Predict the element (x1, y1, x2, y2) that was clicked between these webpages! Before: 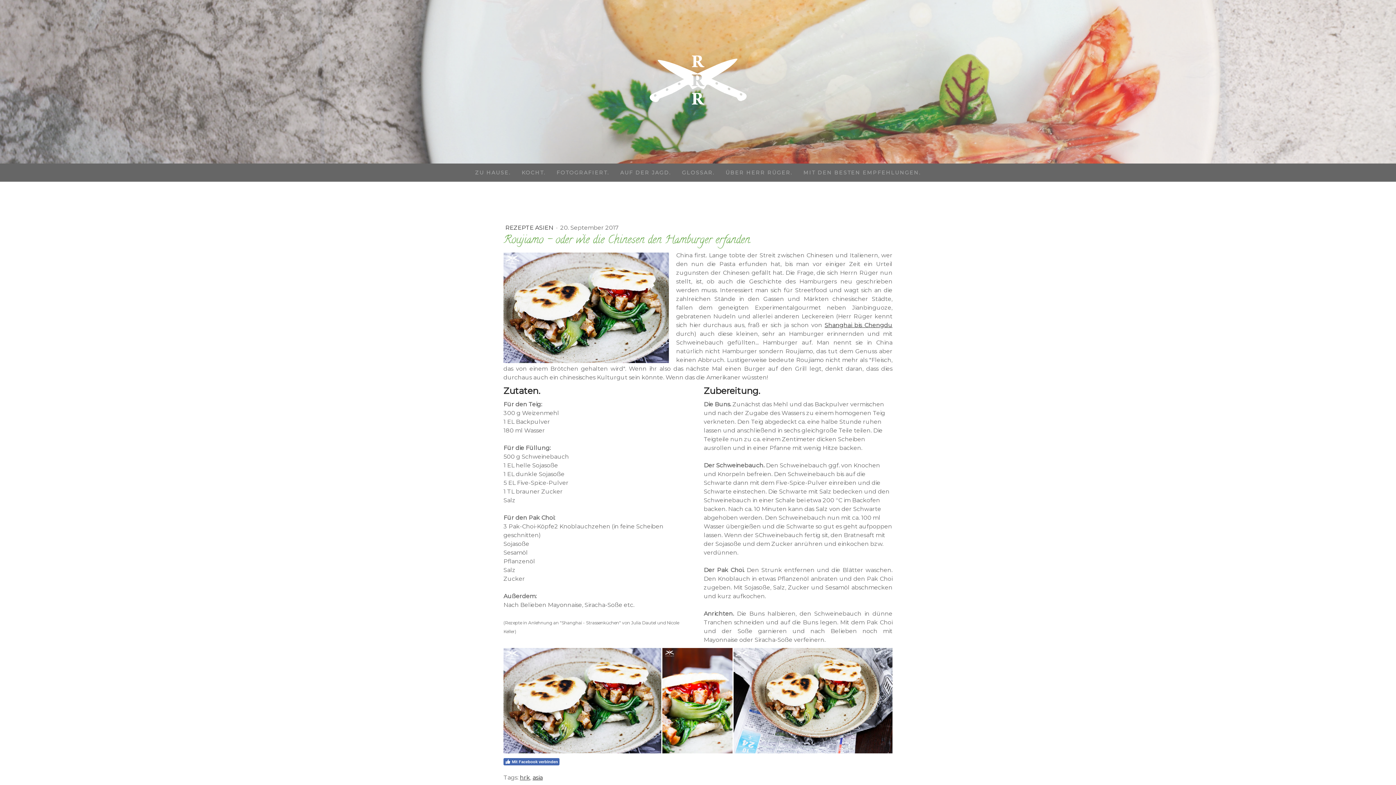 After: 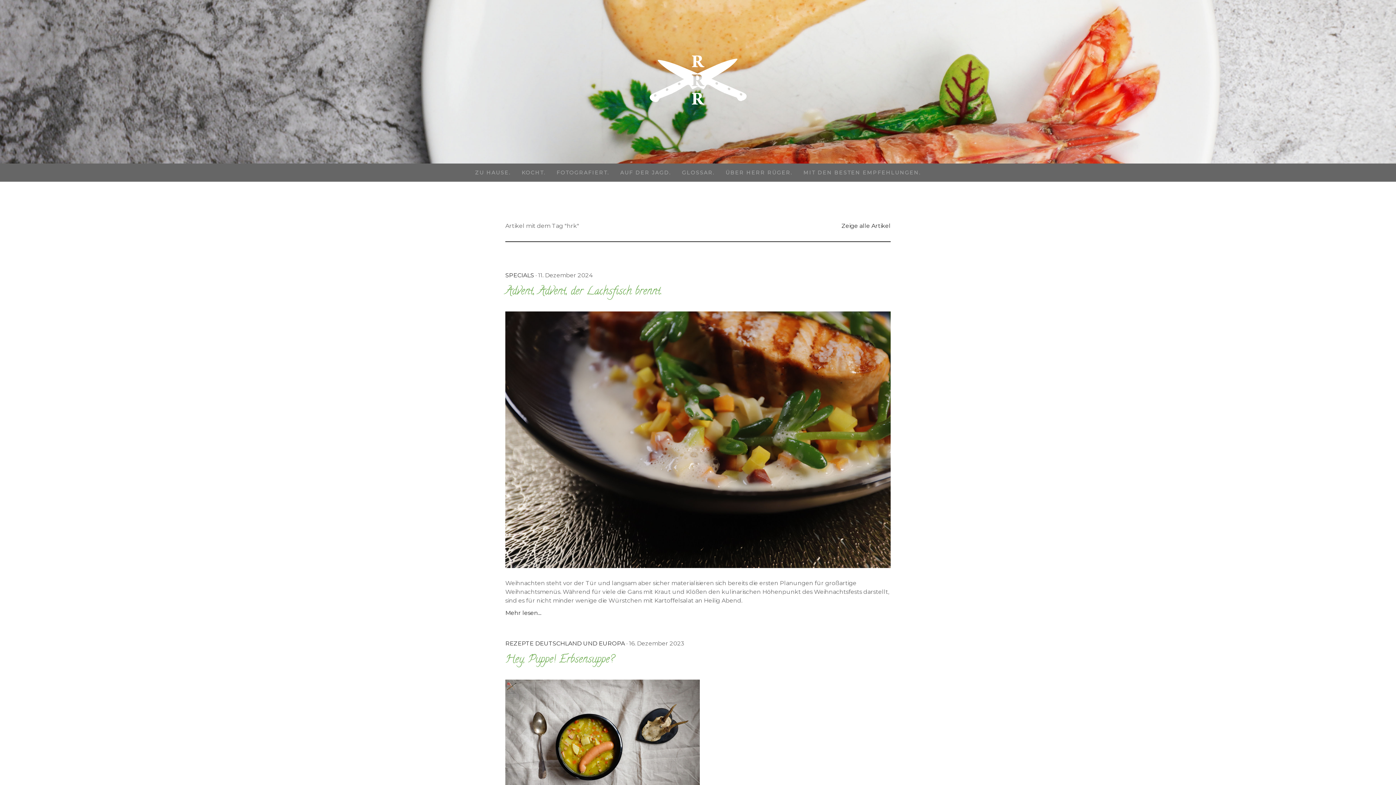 Action: bbox: (520, 774, 530, 781) label: hrk